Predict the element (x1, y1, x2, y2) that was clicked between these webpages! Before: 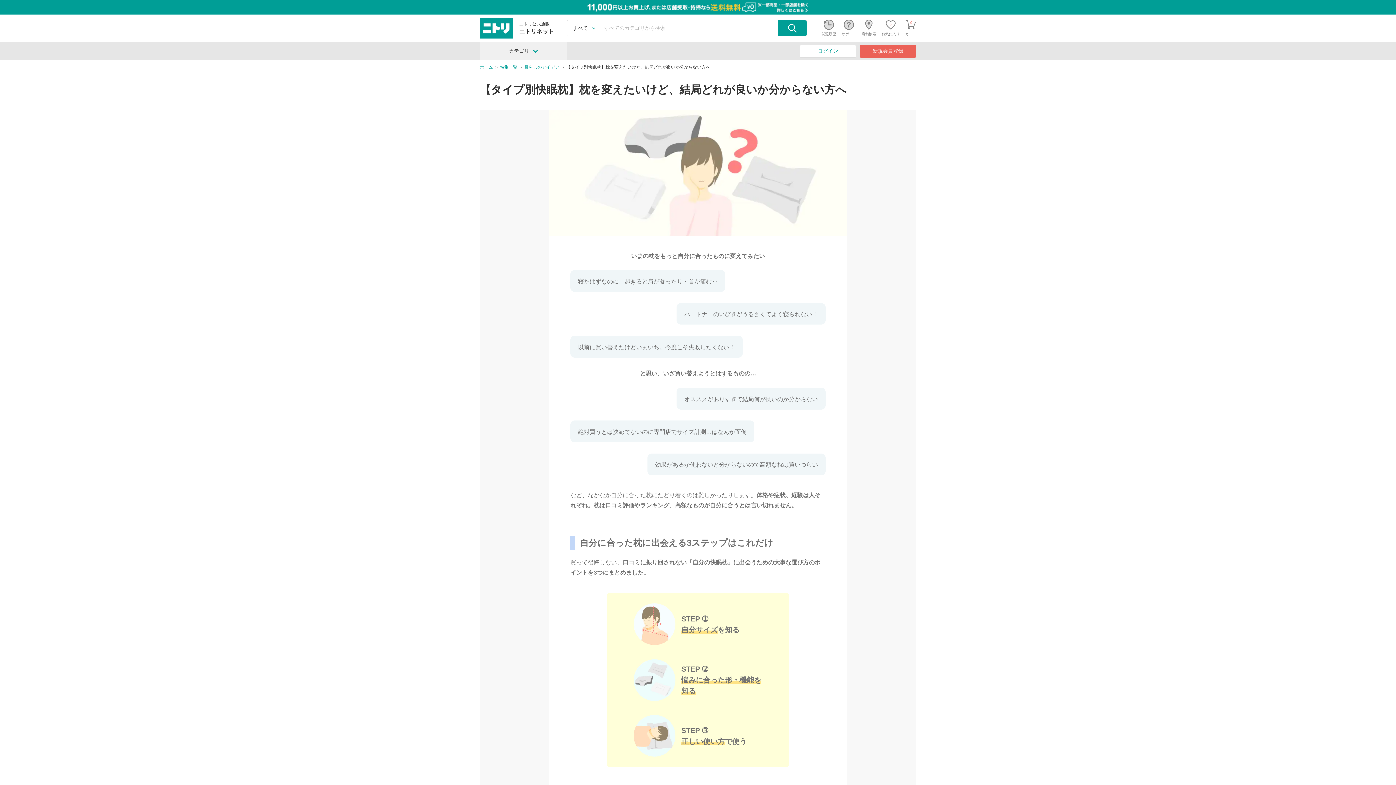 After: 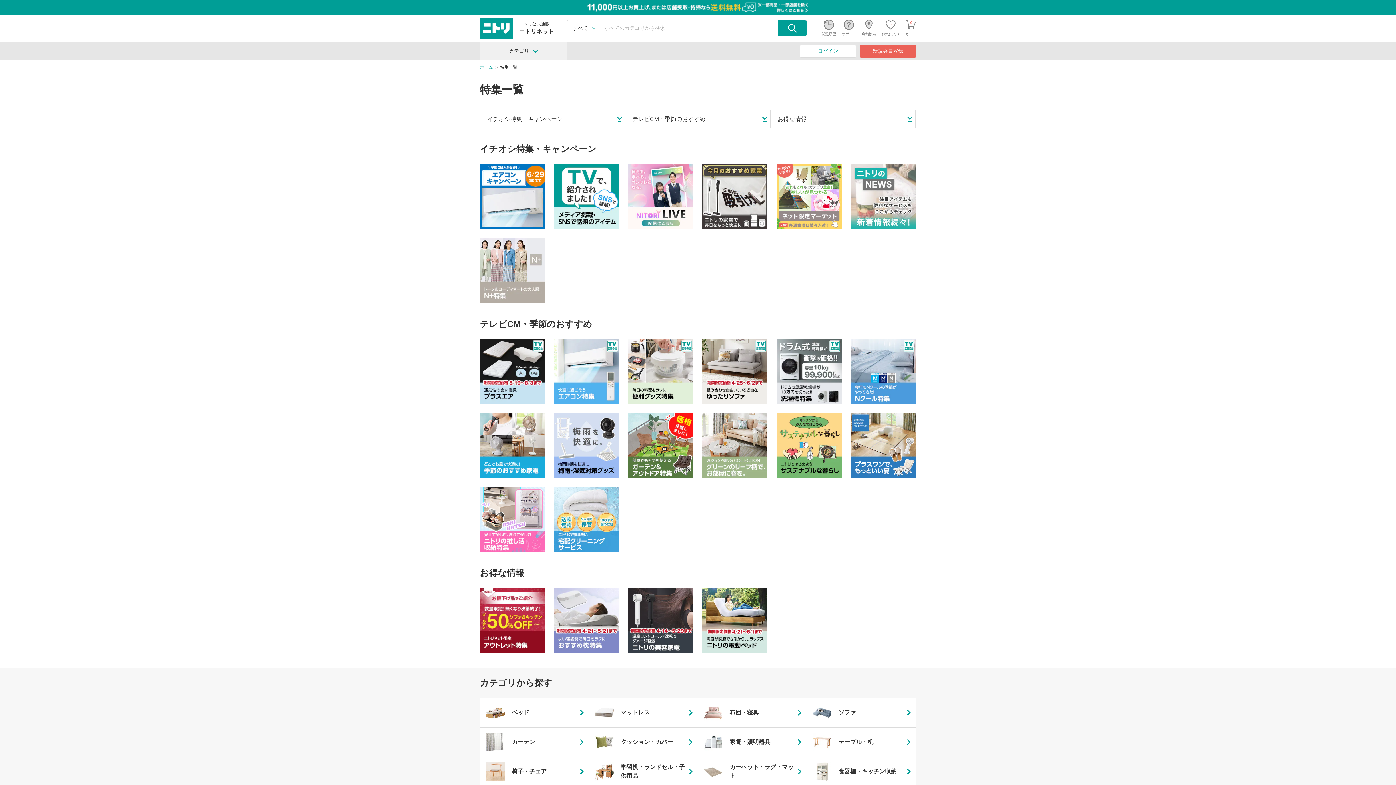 Action: bbox: (500, 64, 517, 69) label: 特集一覧